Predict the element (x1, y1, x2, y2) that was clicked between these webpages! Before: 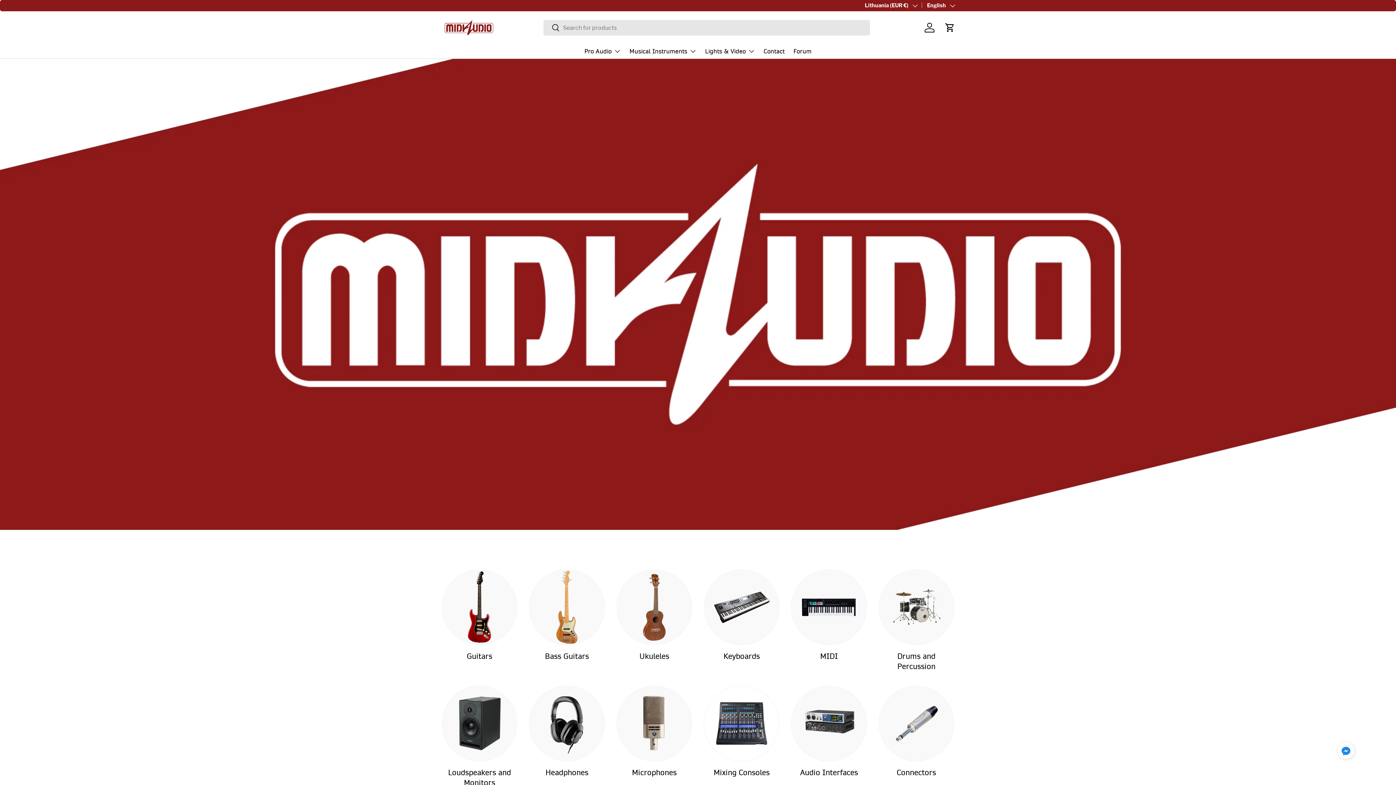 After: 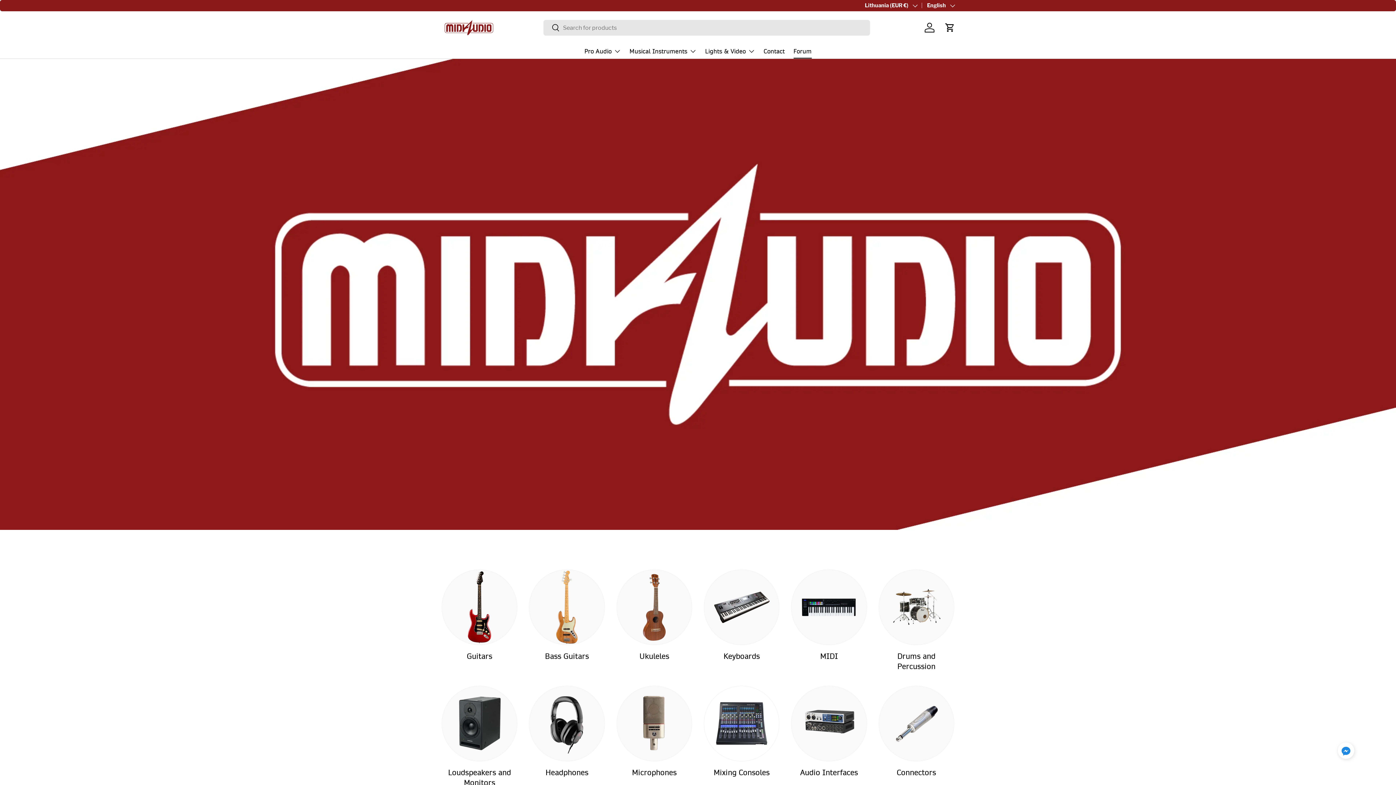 Action: label: Forum bbox: (793, 44, 811, 58)